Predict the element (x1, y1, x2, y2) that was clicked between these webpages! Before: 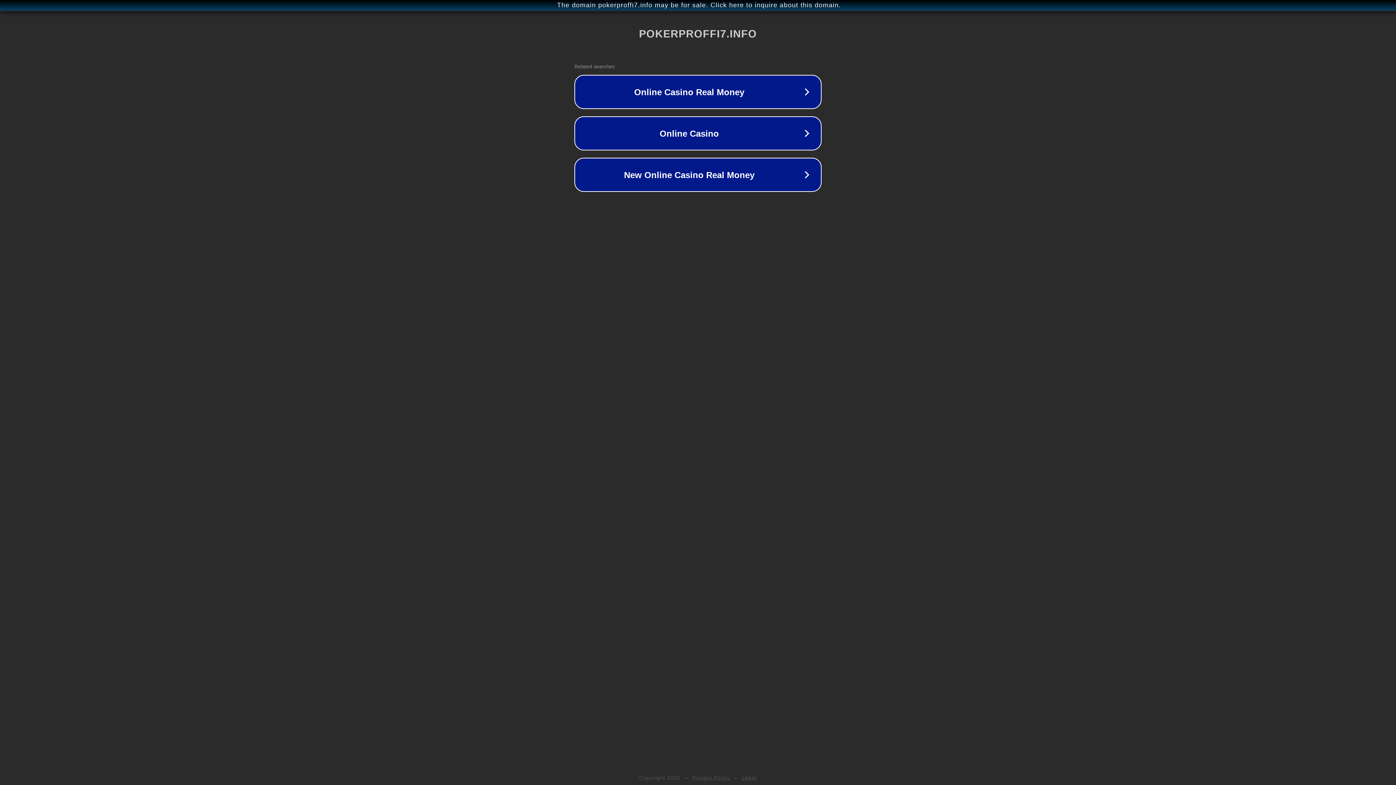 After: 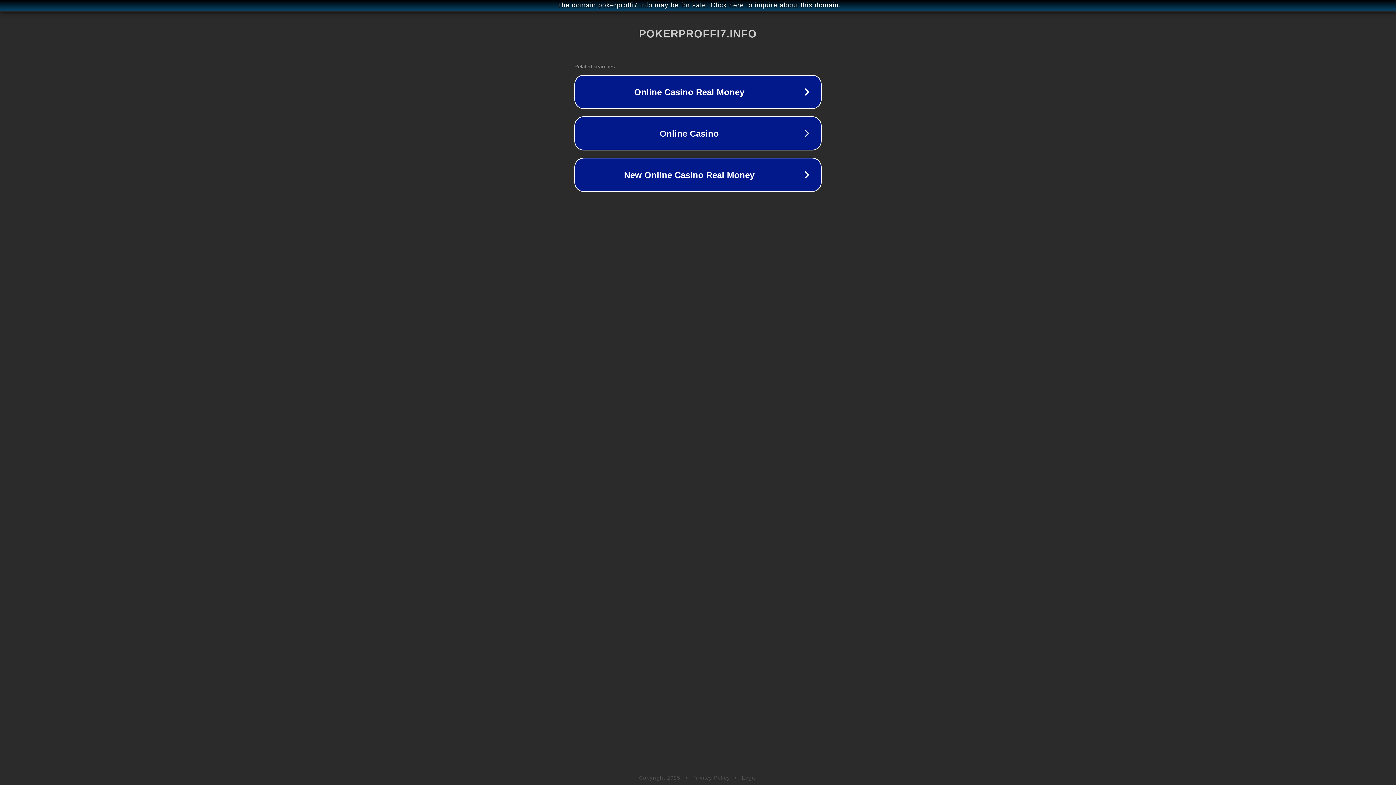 Action: bbox: (742, 775, 757, 781) label: Legal